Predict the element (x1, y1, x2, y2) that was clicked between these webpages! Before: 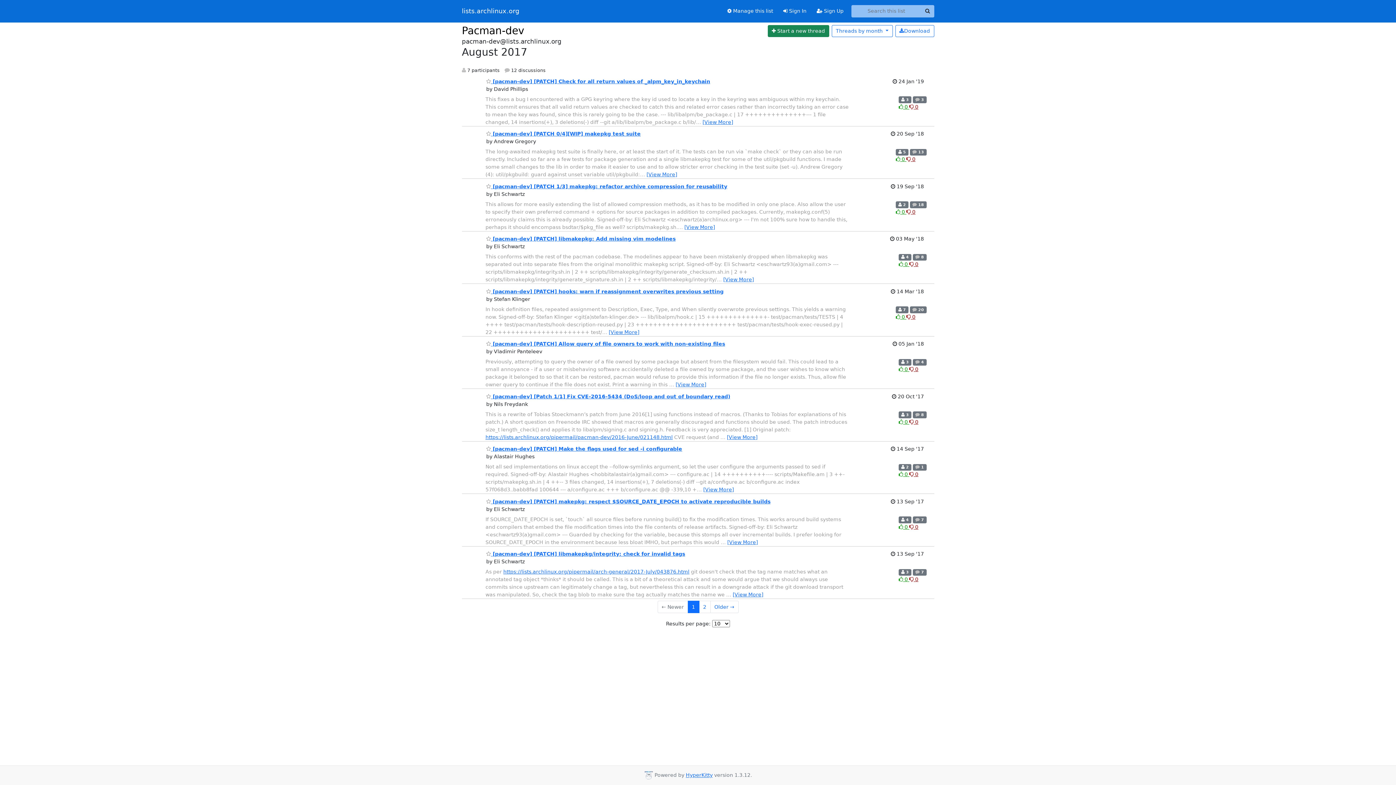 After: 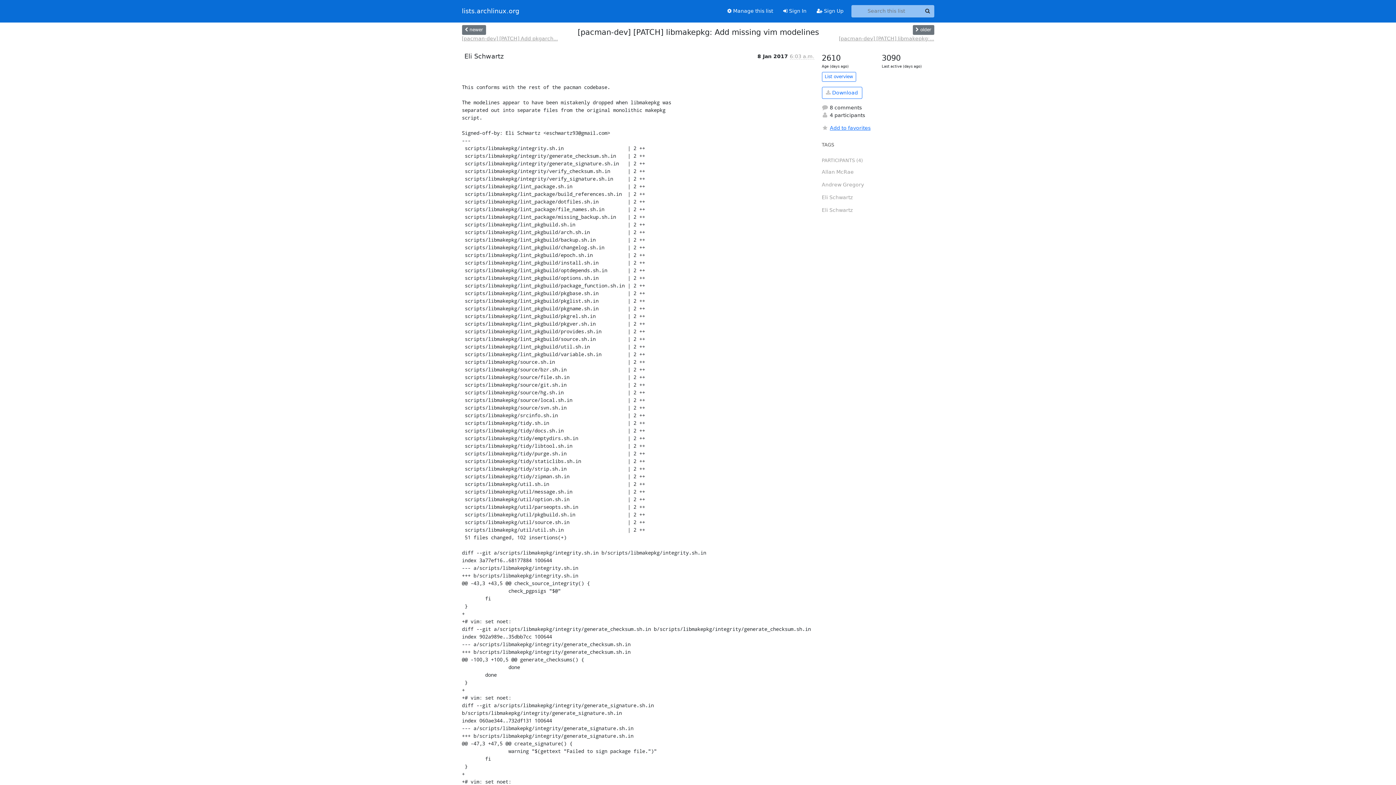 Action: bbox: (486, 236, 675, 241) label:  [pacman-dev] [PATCH] libmakepkg: Add missing vim modelines